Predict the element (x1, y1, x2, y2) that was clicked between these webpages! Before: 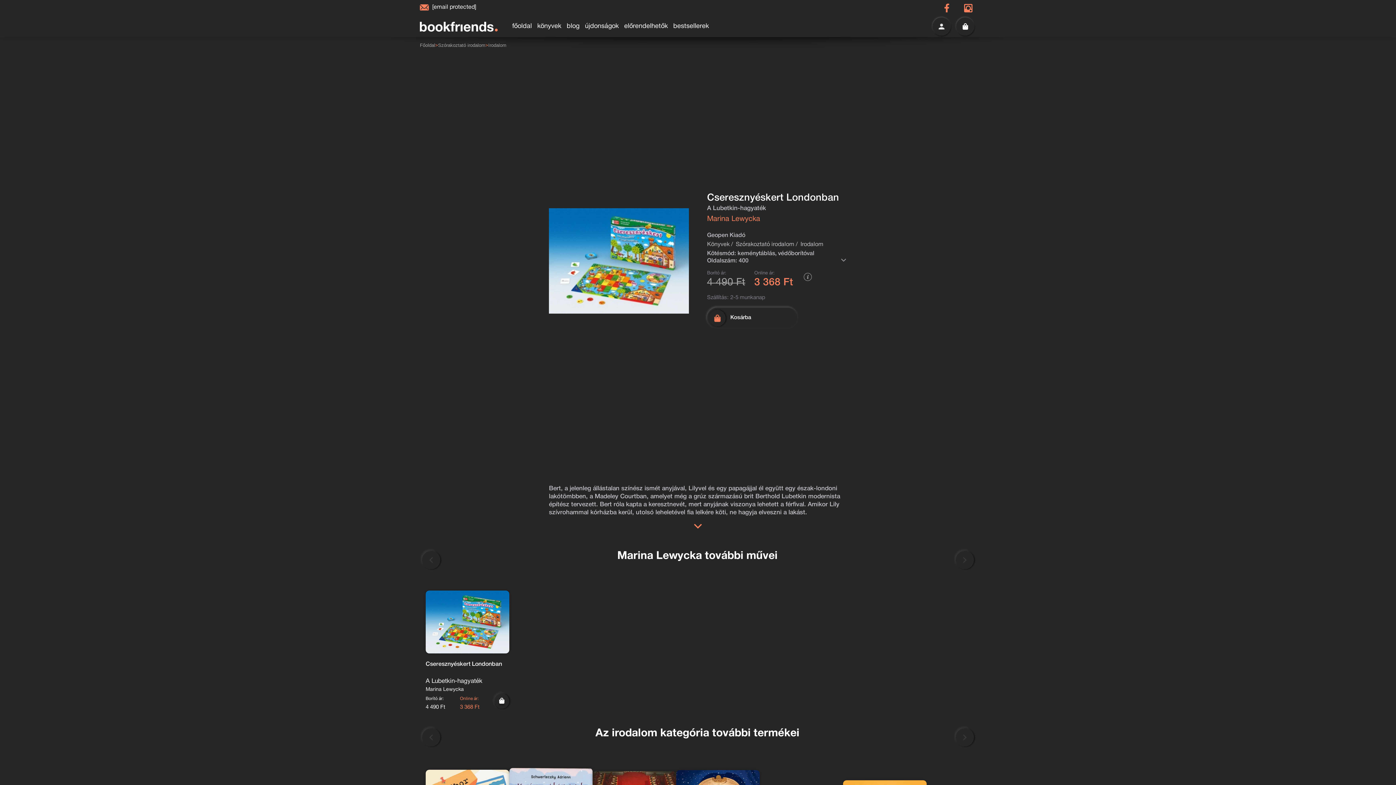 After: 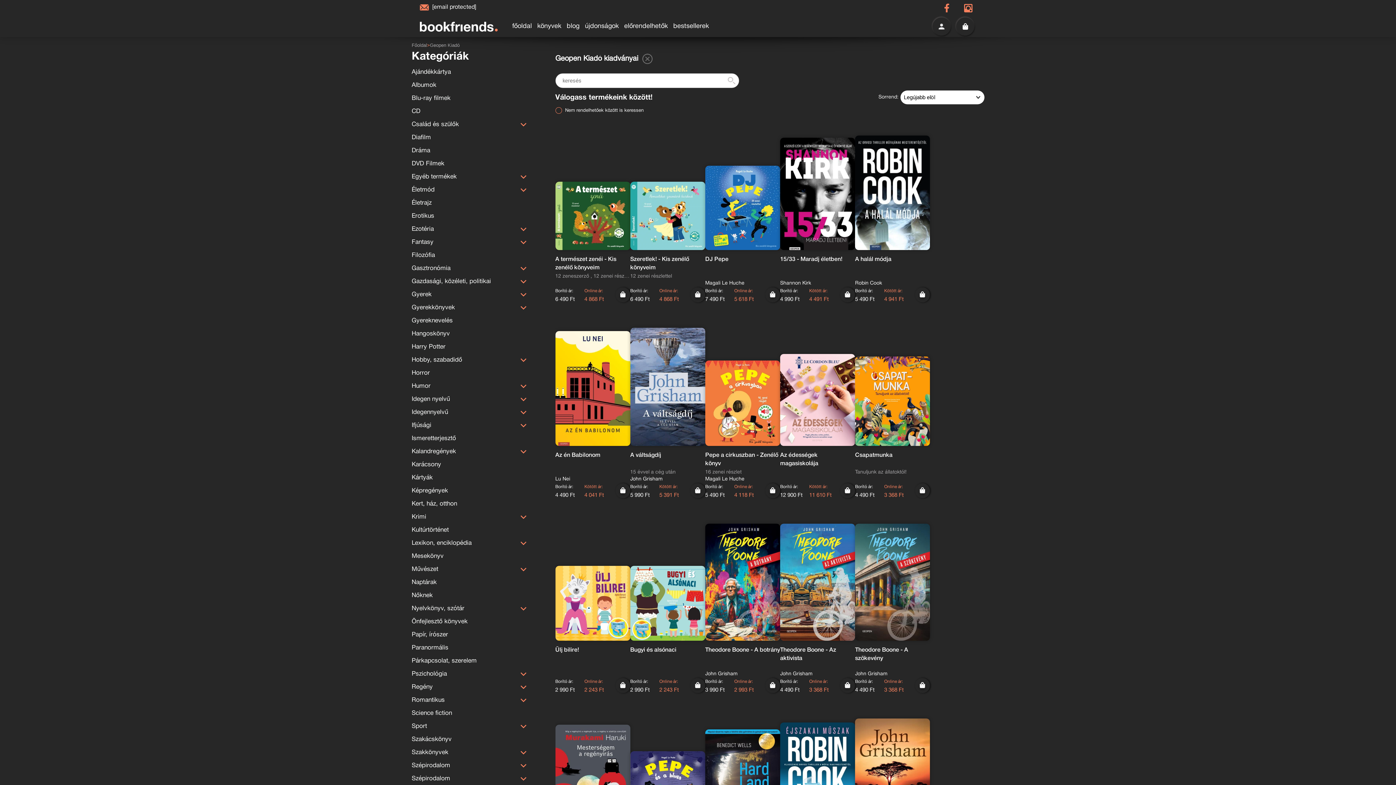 Action: bbox: (707, 233, 847, 238) label: Geopen Kiadó